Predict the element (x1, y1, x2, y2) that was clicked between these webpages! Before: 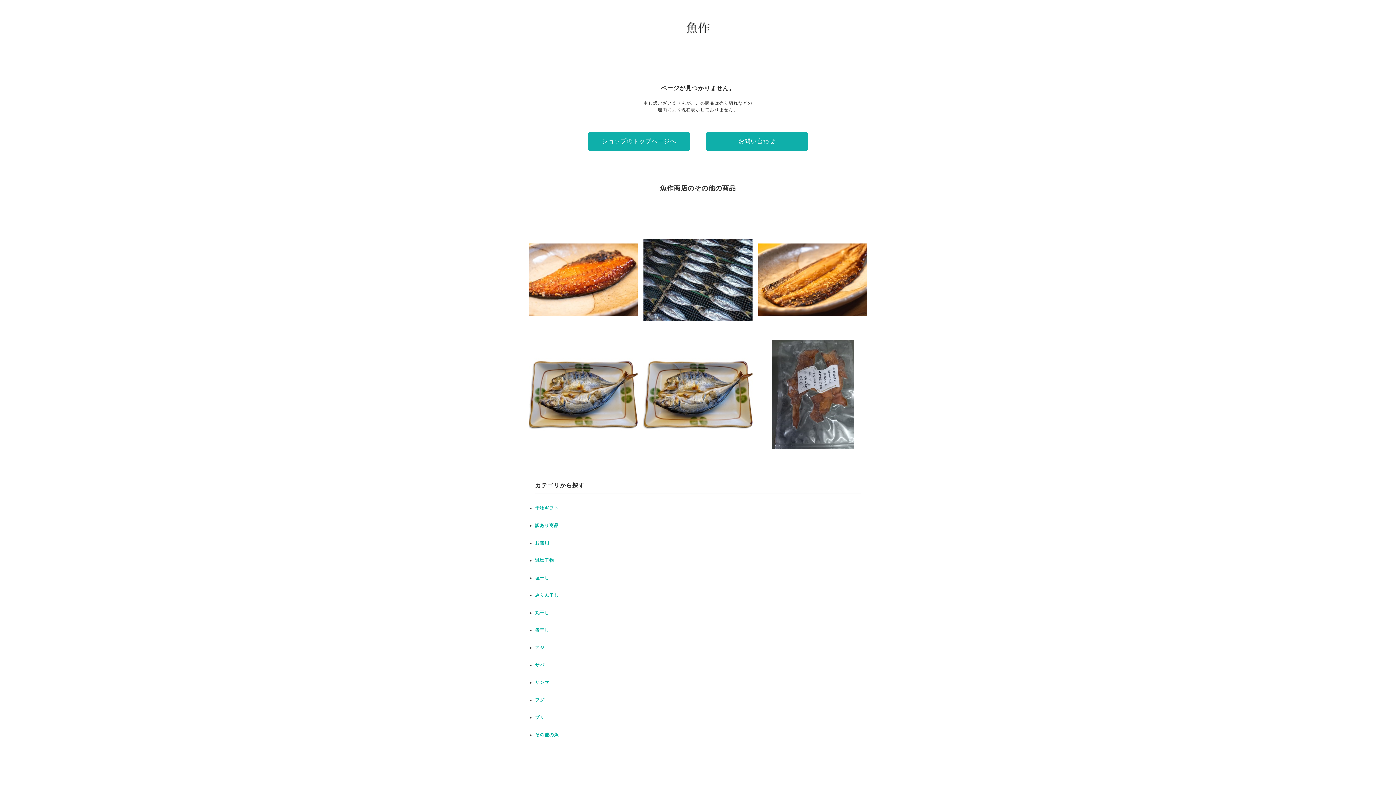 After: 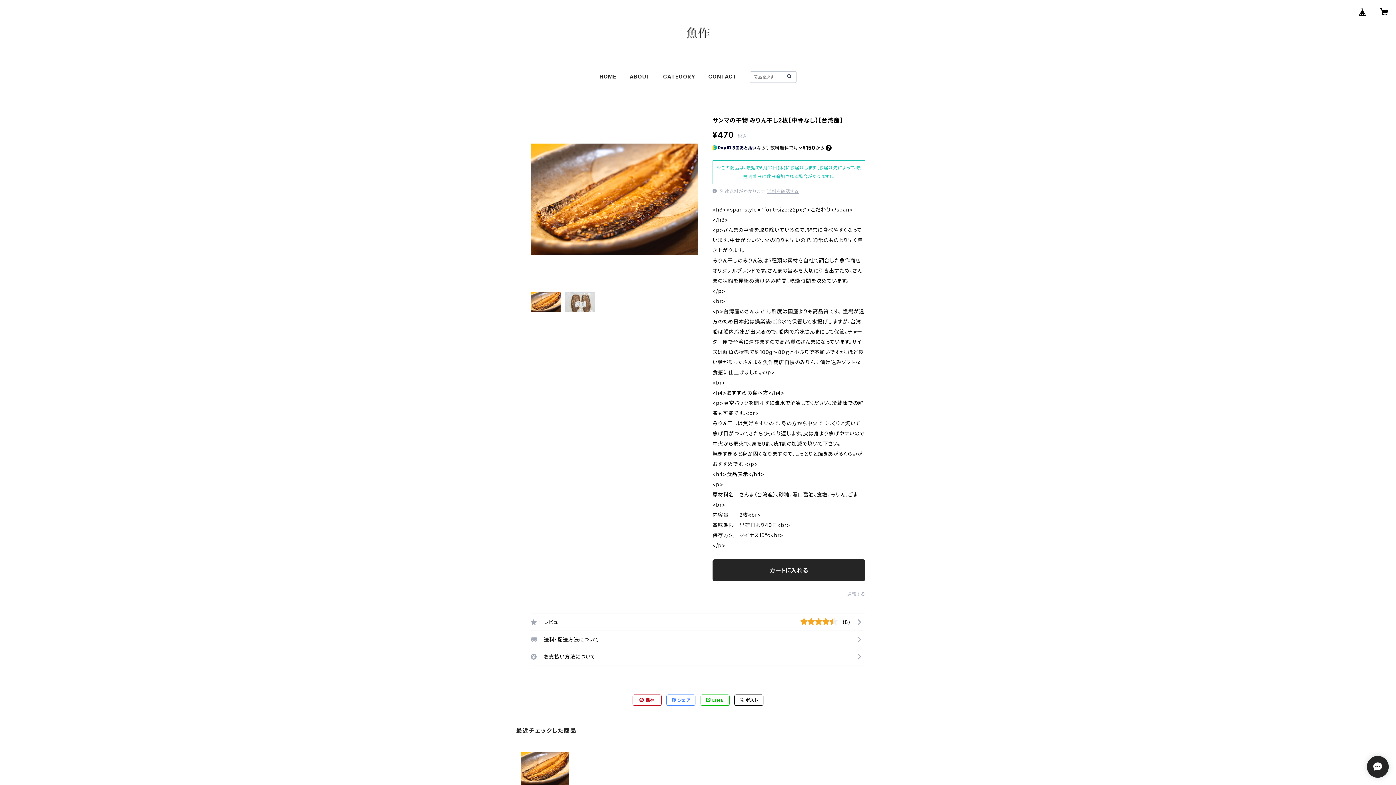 Action: label: サンマの干物 みりん干し2枚【中骨なし】【台湾産】
¥470 bbox: (758, 225, 867, 334)